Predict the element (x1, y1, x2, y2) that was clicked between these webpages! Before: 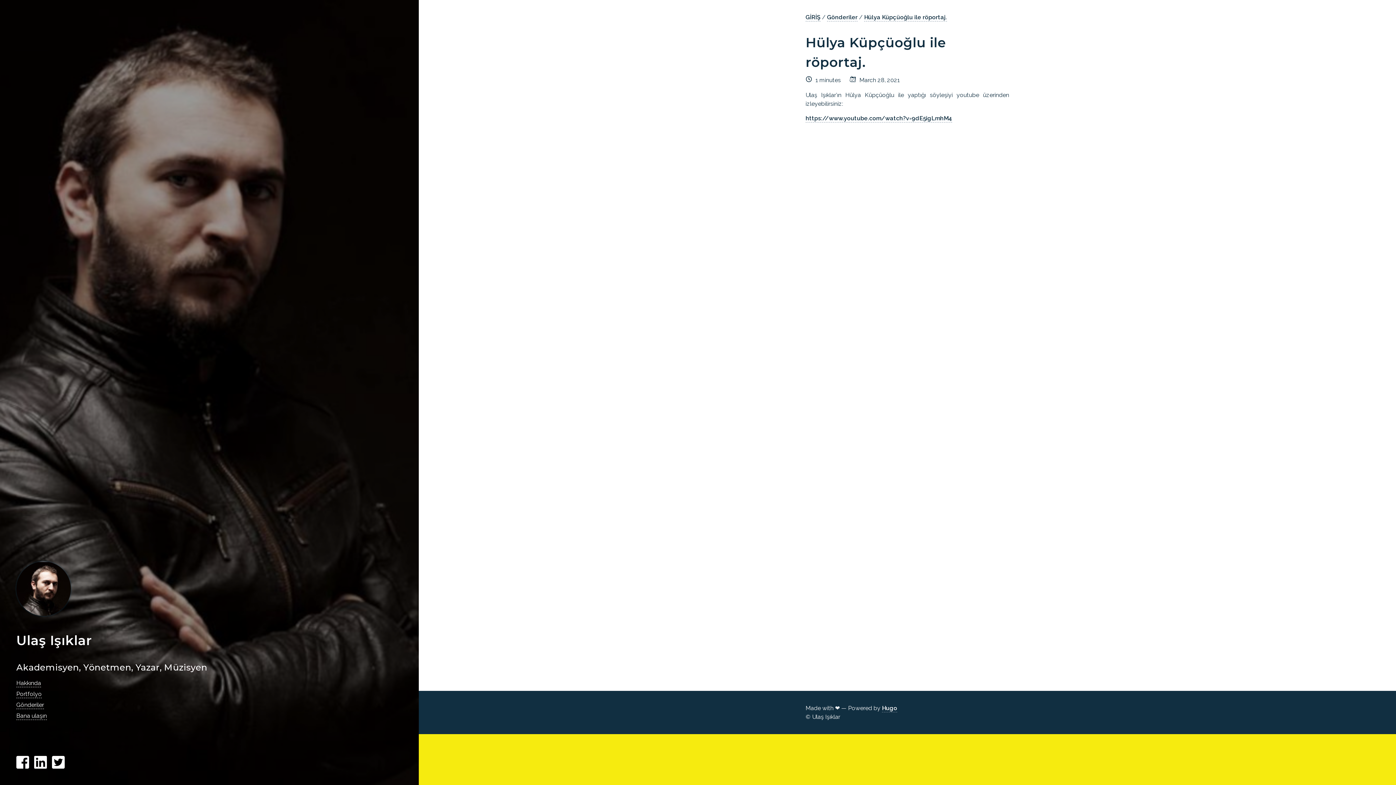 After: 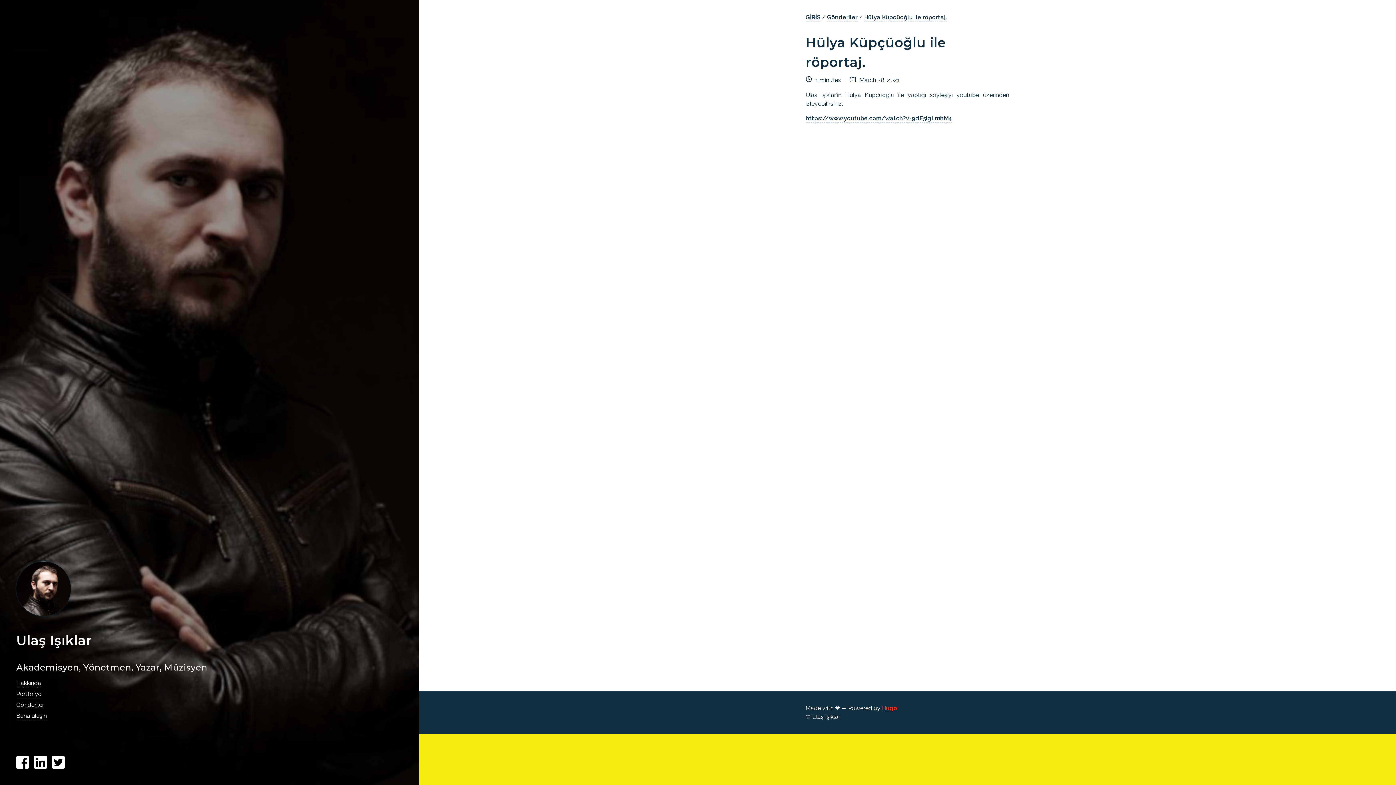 Action: bbox: (882, 705, 897, 712) label: Hugo